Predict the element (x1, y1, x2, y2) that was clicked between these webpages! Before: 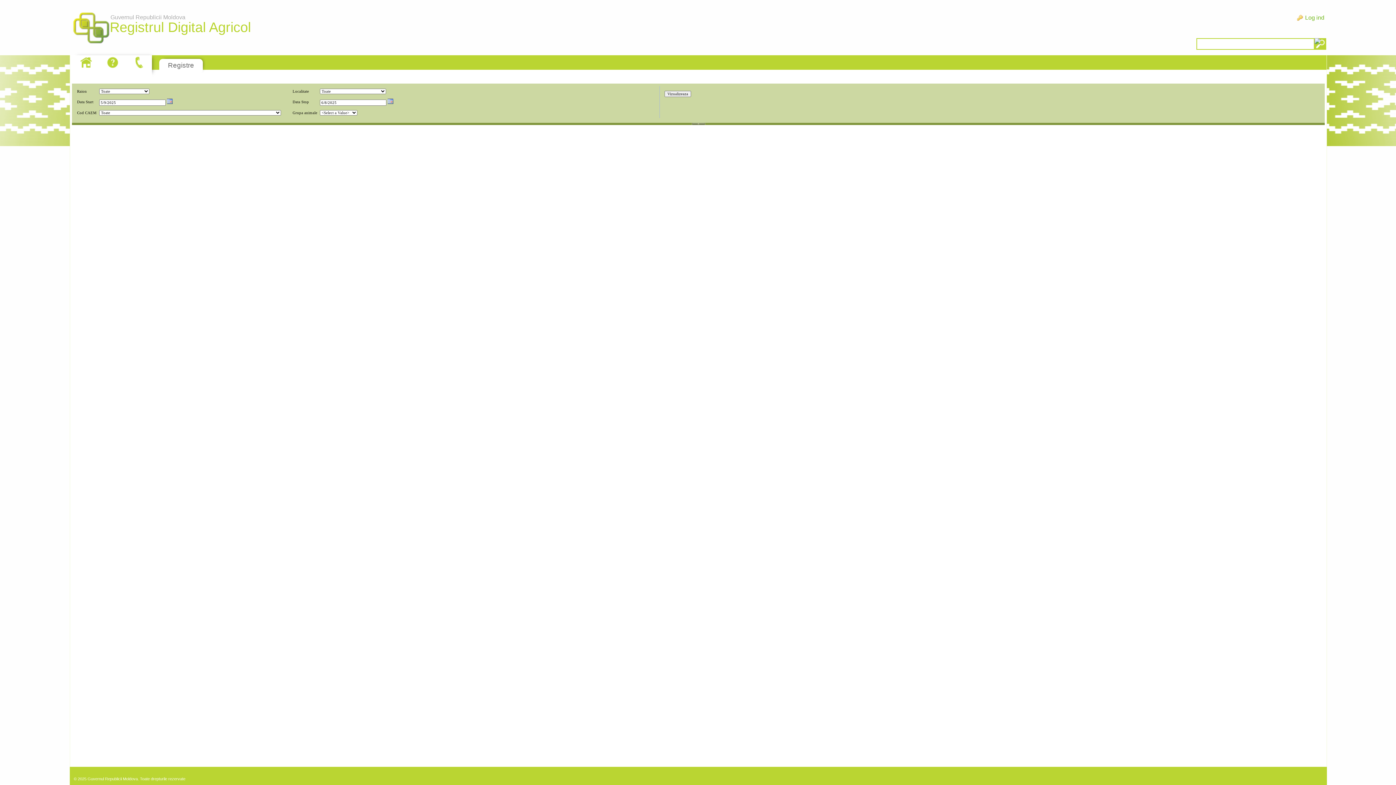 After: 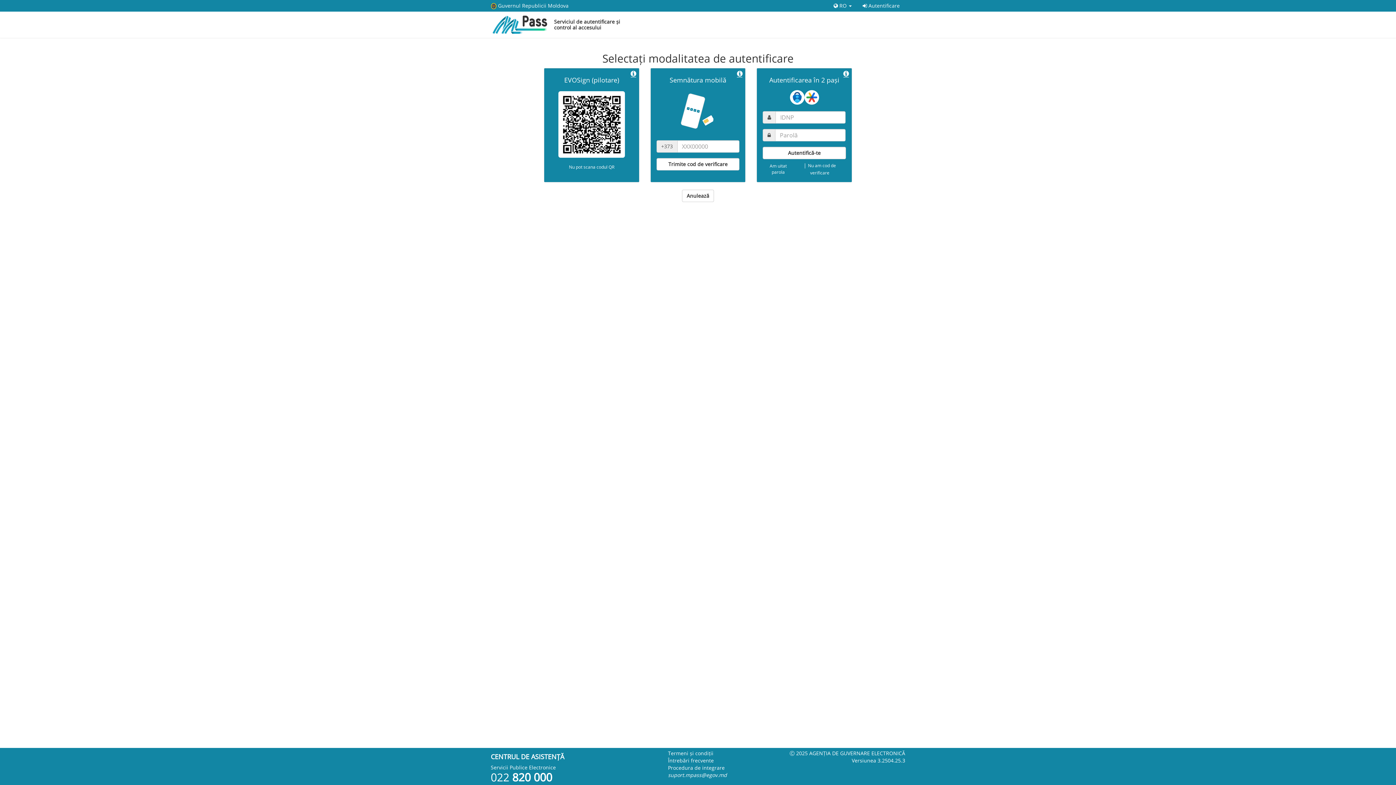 Action: bbox: (1296, 12, 1326, 22) label: Log ind